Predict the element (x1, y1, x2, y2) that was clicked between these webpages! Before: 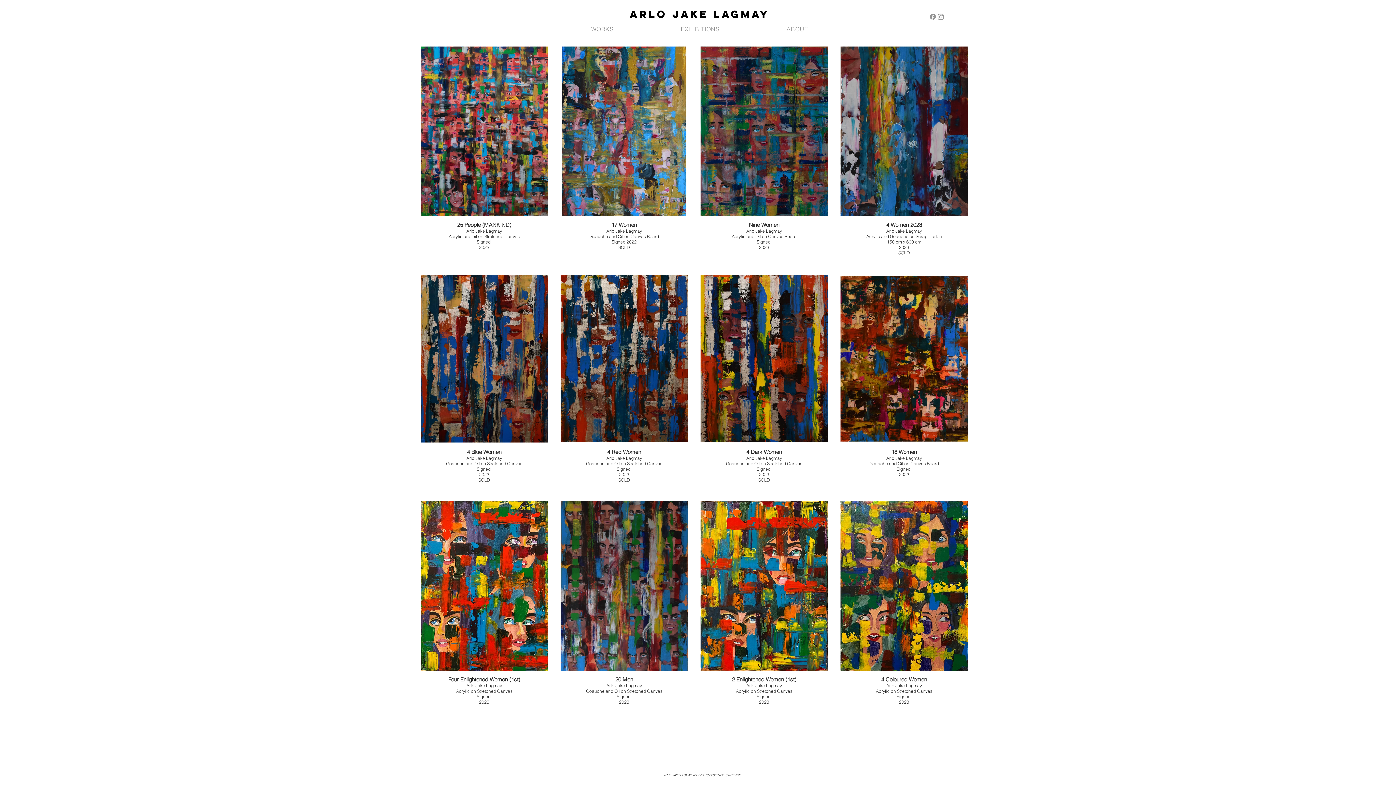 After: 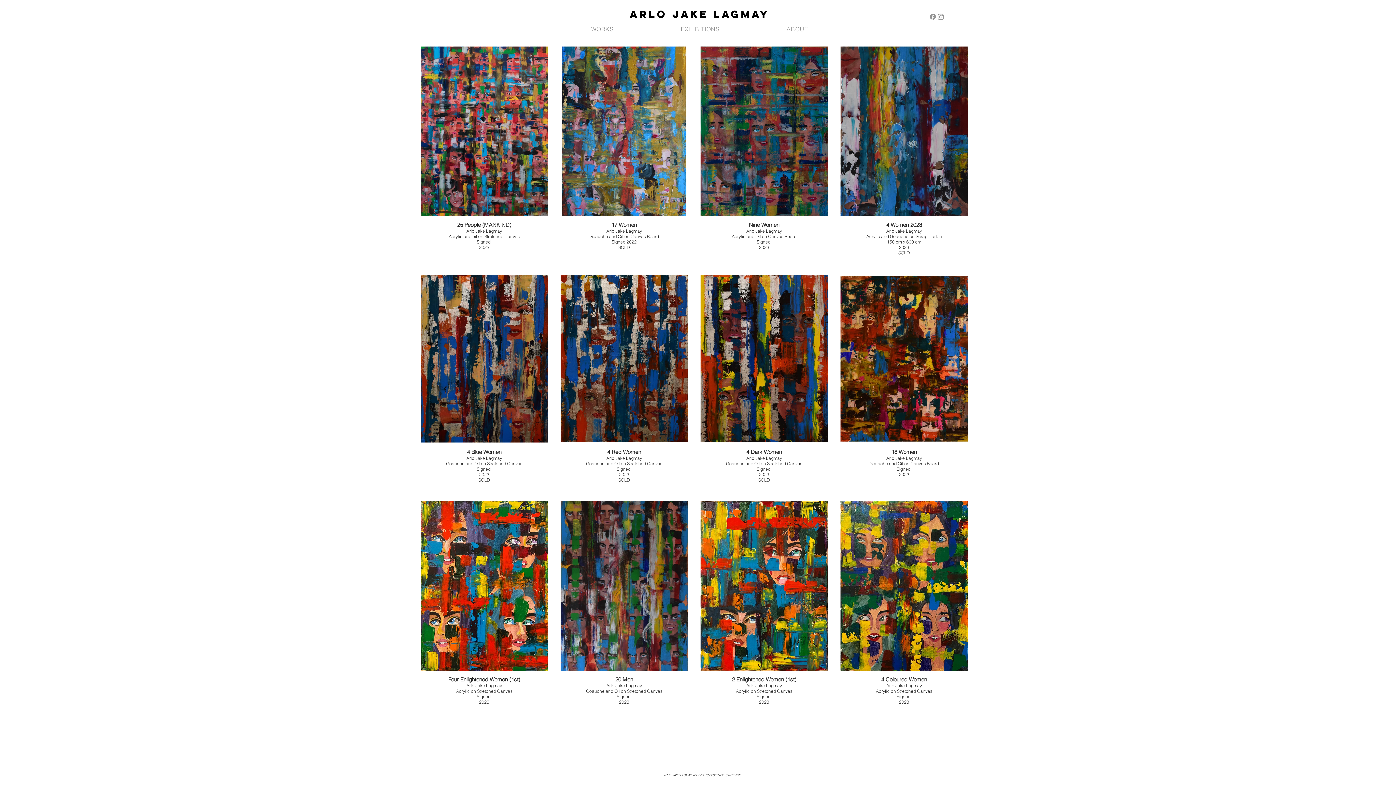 Action: bbox: (929, 12, 937, 20) label: Facebook